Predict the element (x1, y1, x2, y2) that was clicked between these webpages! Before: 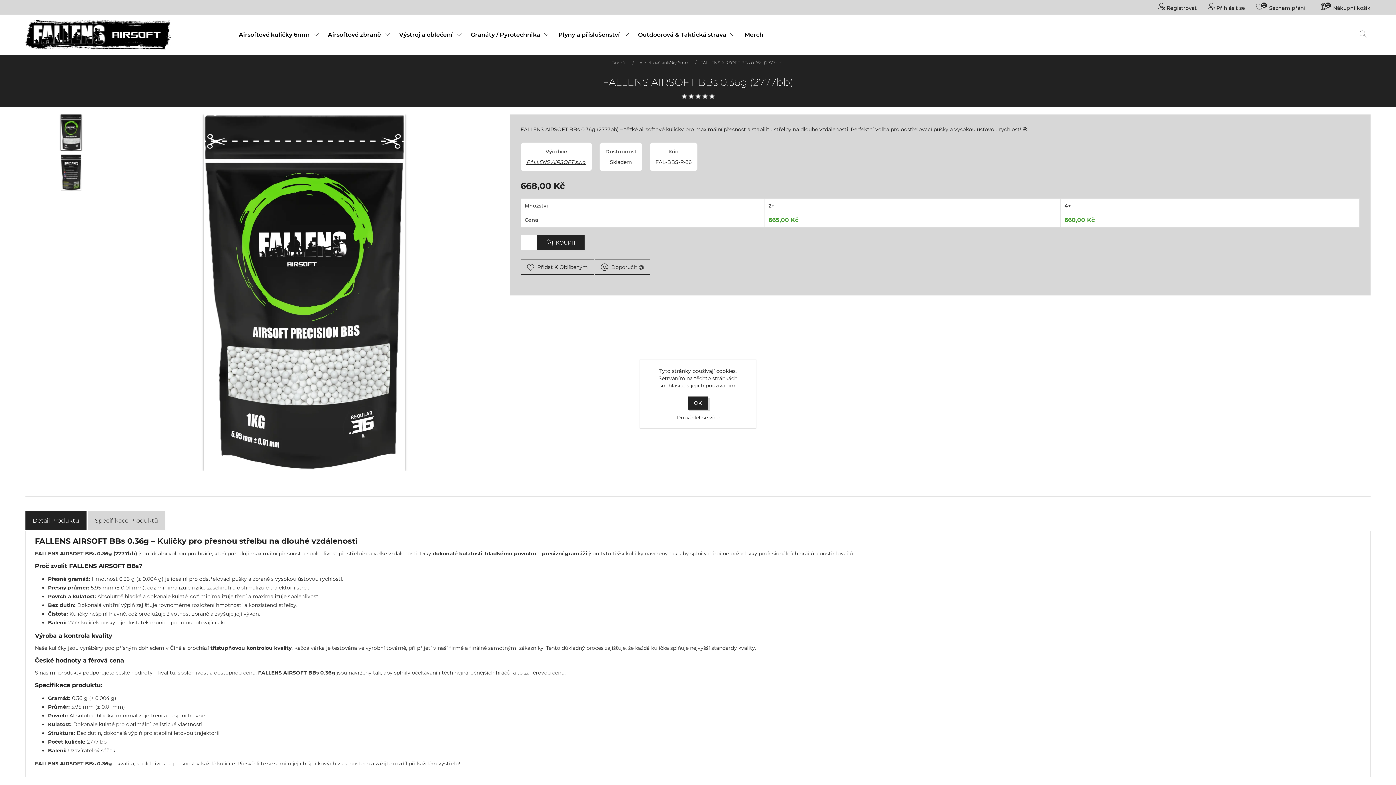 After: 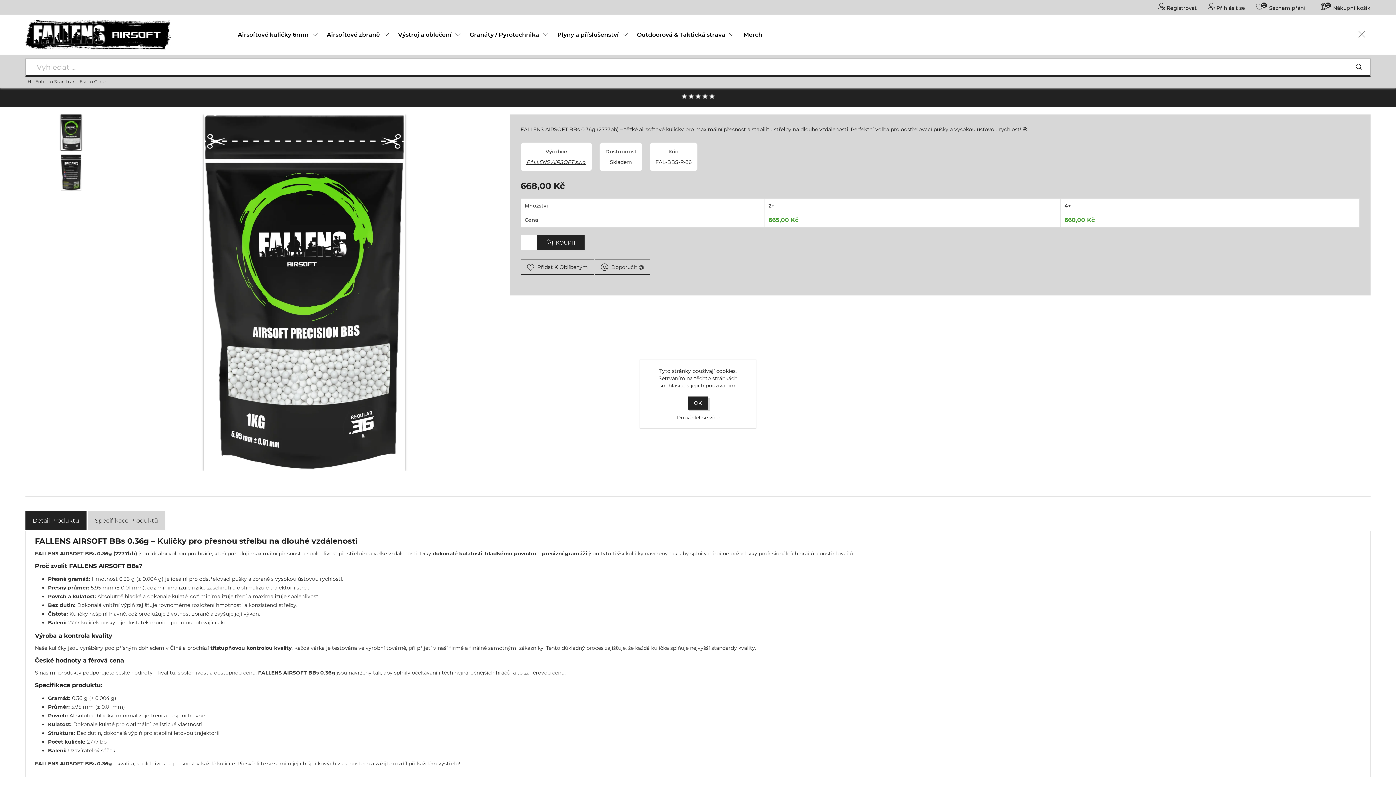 Action: bbox: (1356, 26, 1370, 42)